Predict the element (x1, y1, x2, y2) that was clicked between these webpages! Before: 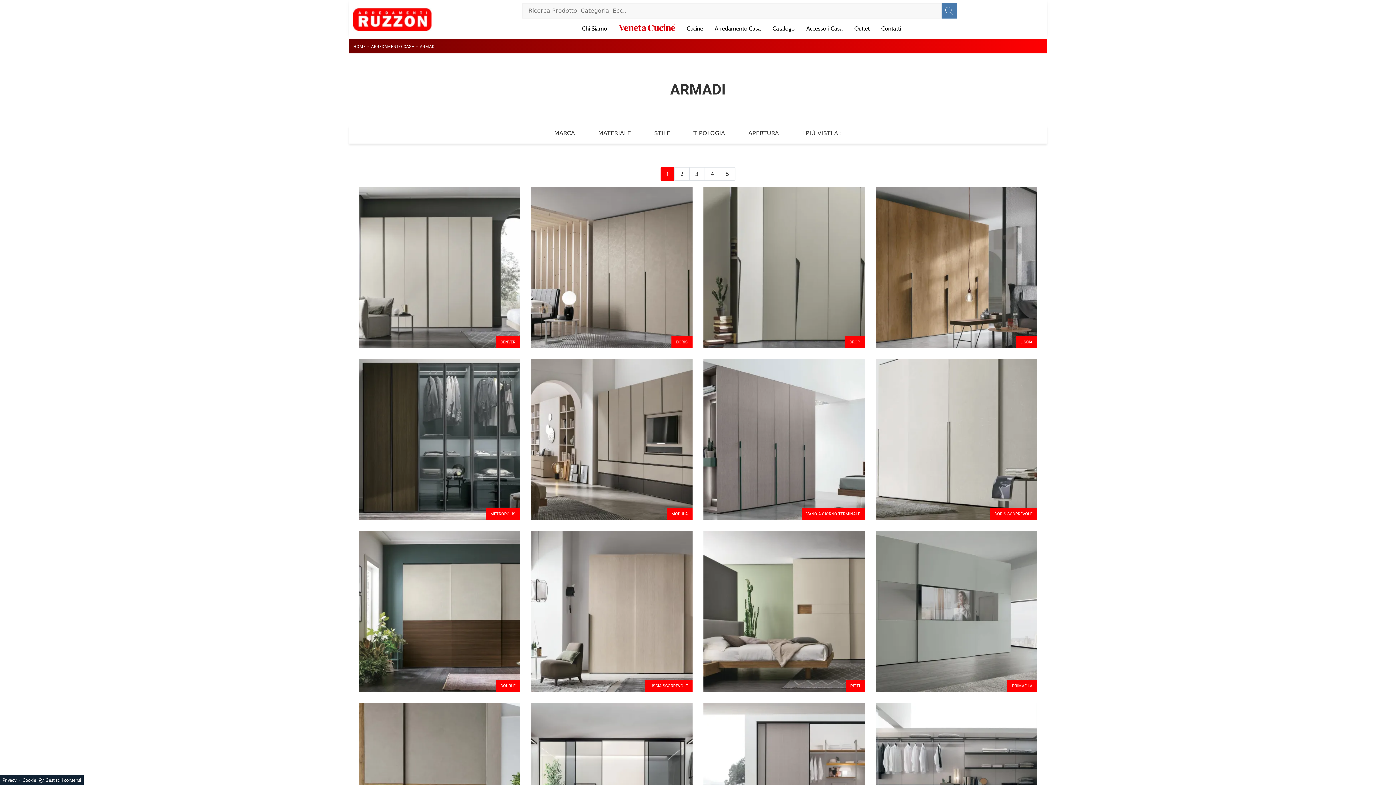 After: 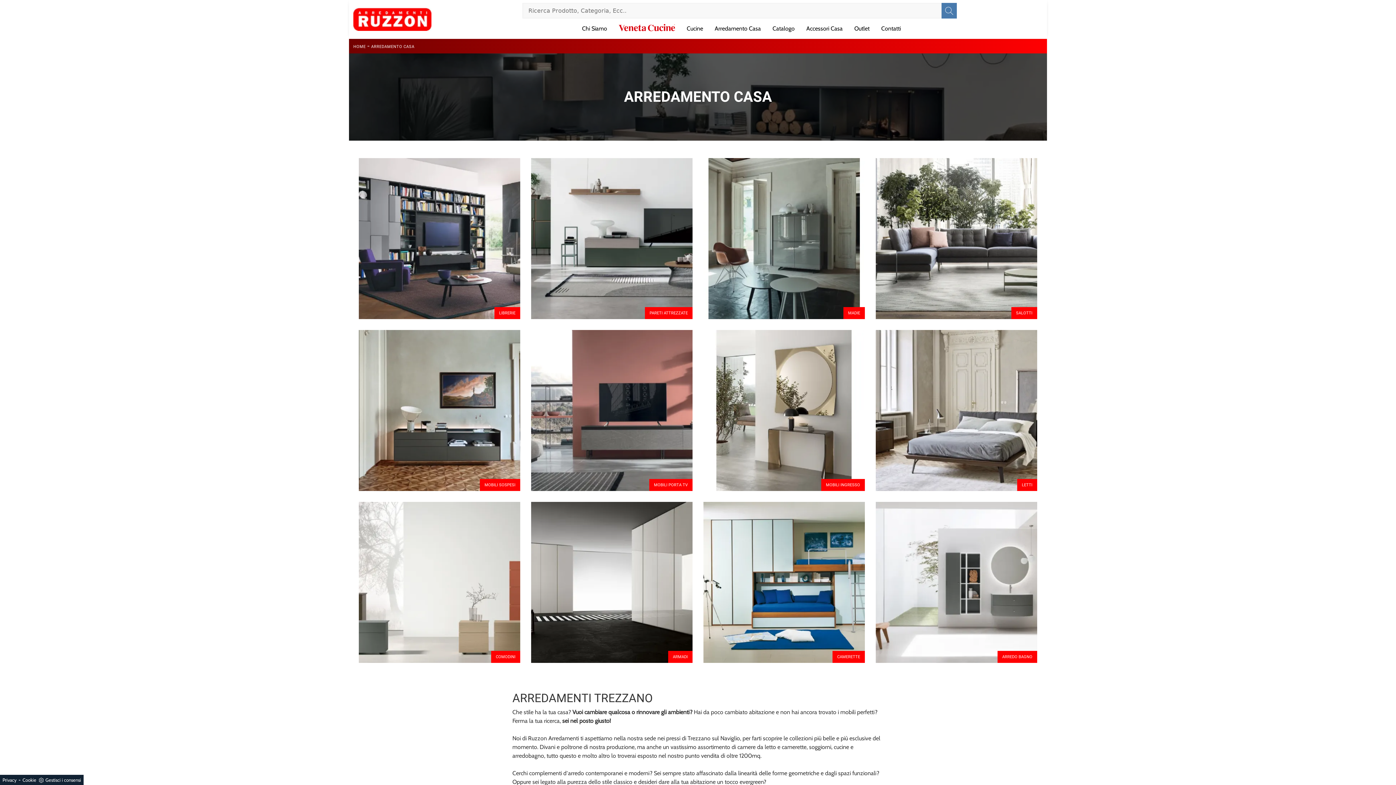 Action: bbox: (371, 44, 414, 49) label: ARREDAMENTO CASA